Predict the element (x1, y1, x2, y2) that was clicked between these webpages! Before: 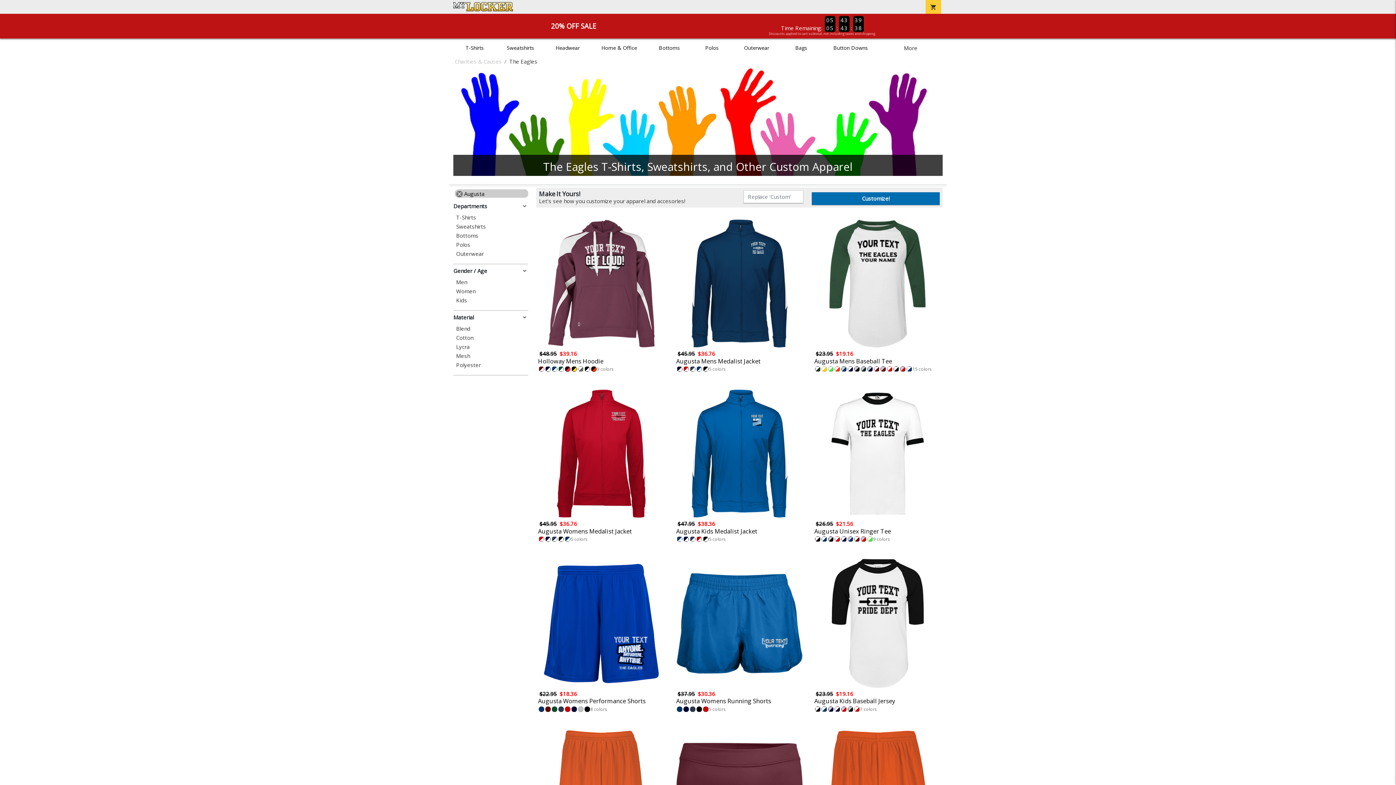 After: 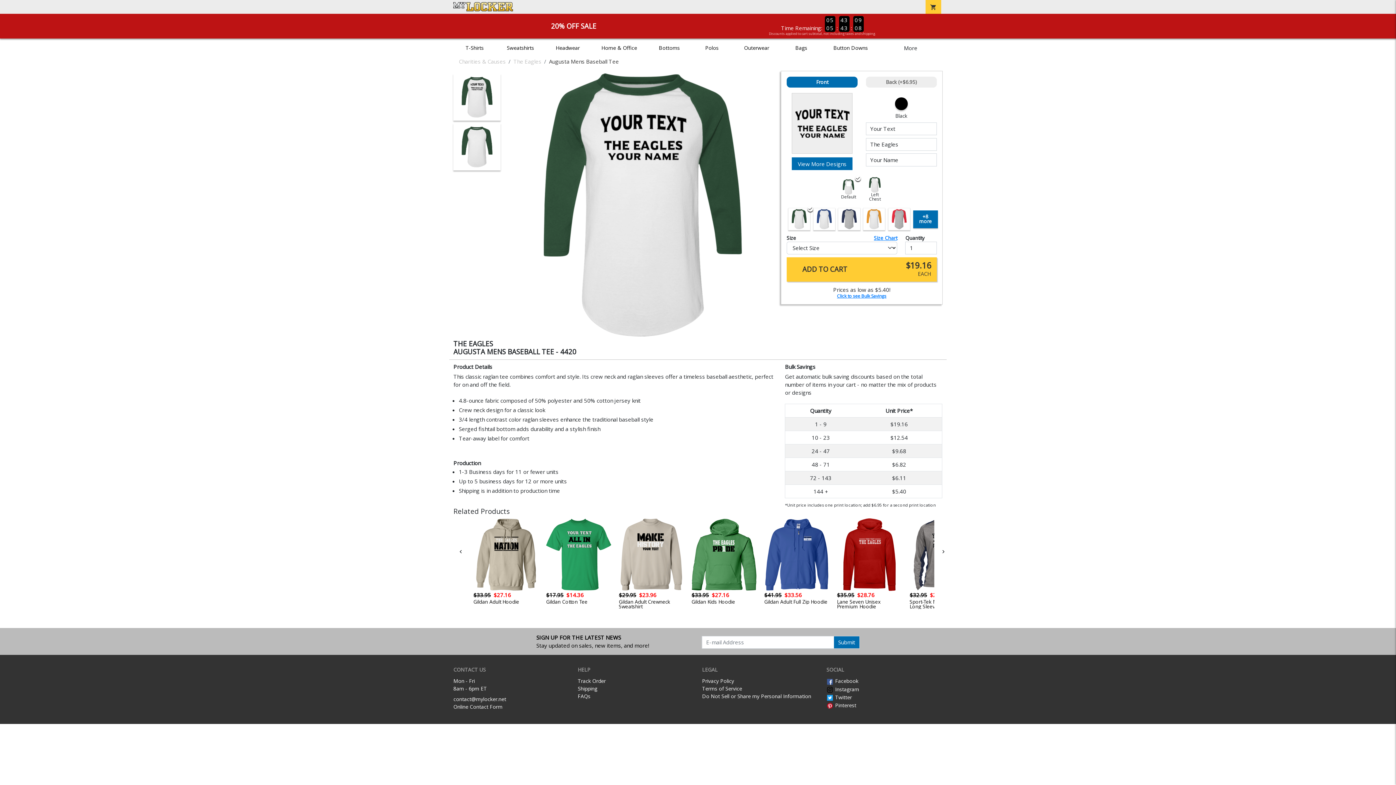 Action: bbox: (812, 218, 942, 377) label: 15
Augusta Mens Baseball Tee
$23.95$19.16